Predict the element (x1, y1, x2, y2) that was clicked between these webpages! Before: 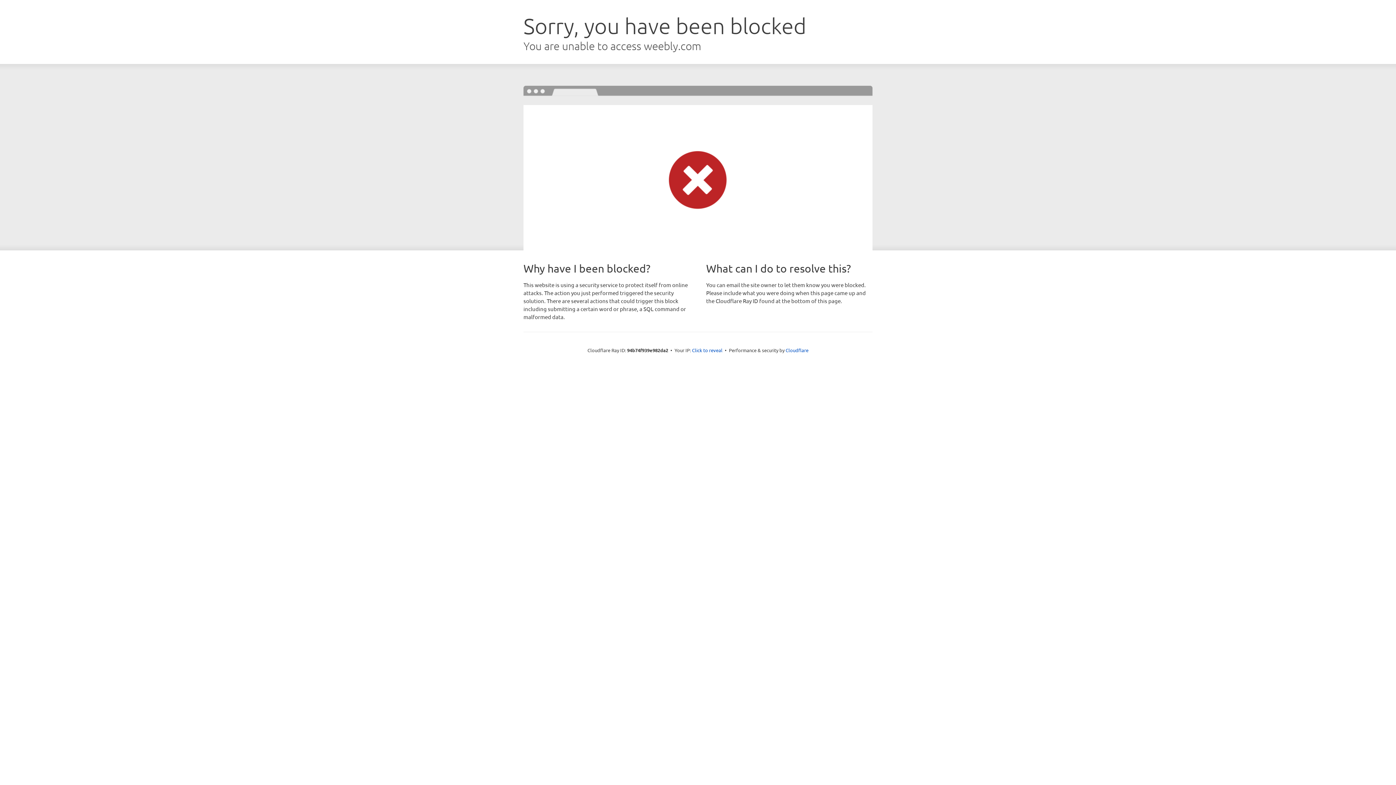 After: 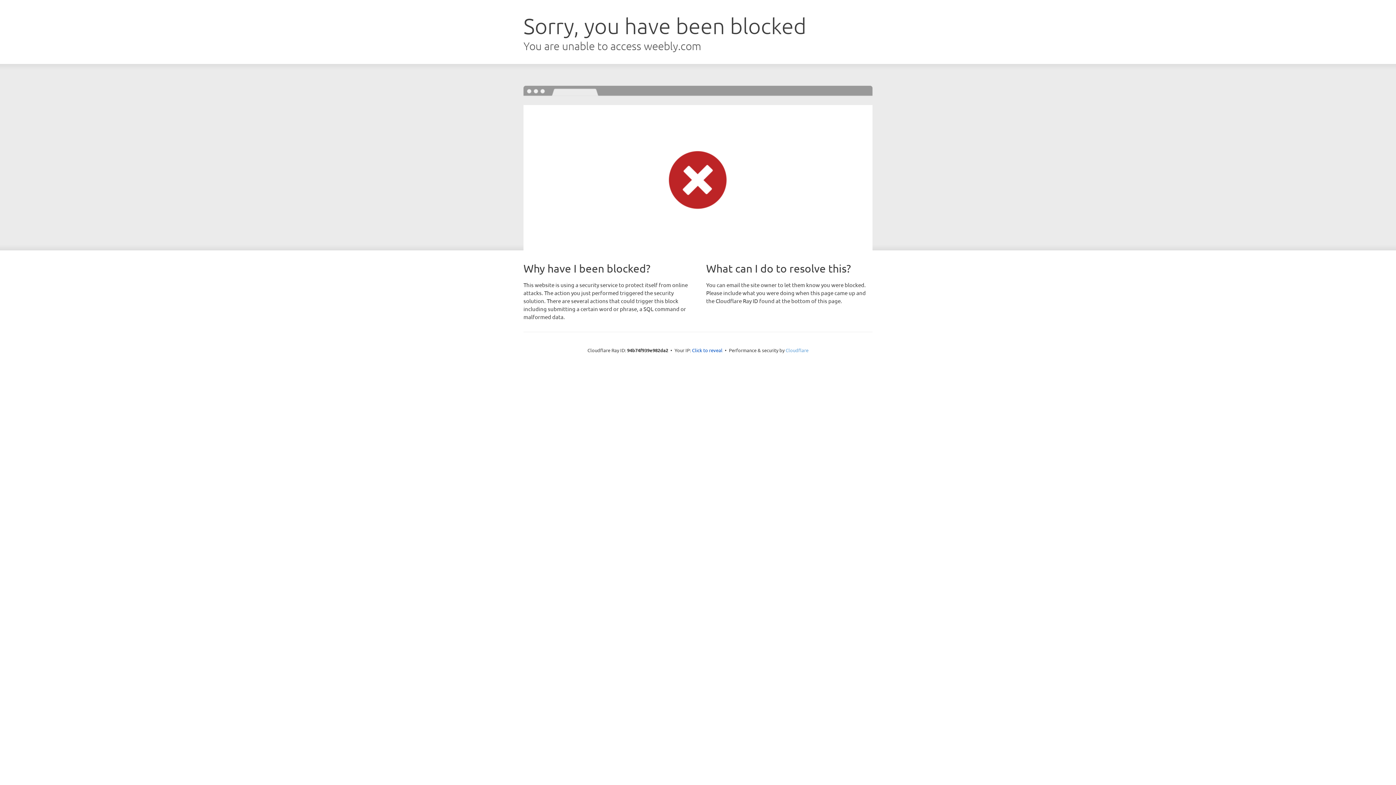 Action: label: Cloudflare bbox: (785, 347, 808, 353)